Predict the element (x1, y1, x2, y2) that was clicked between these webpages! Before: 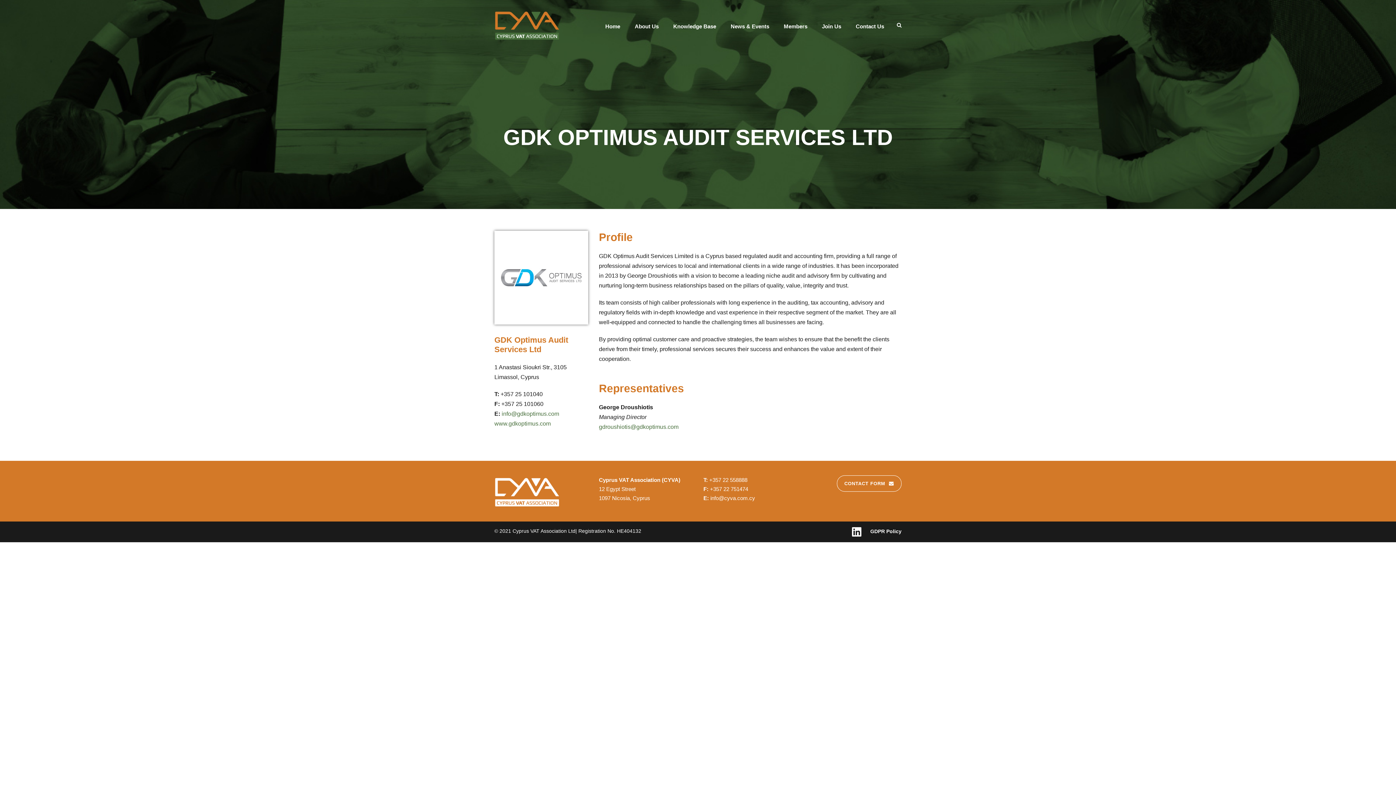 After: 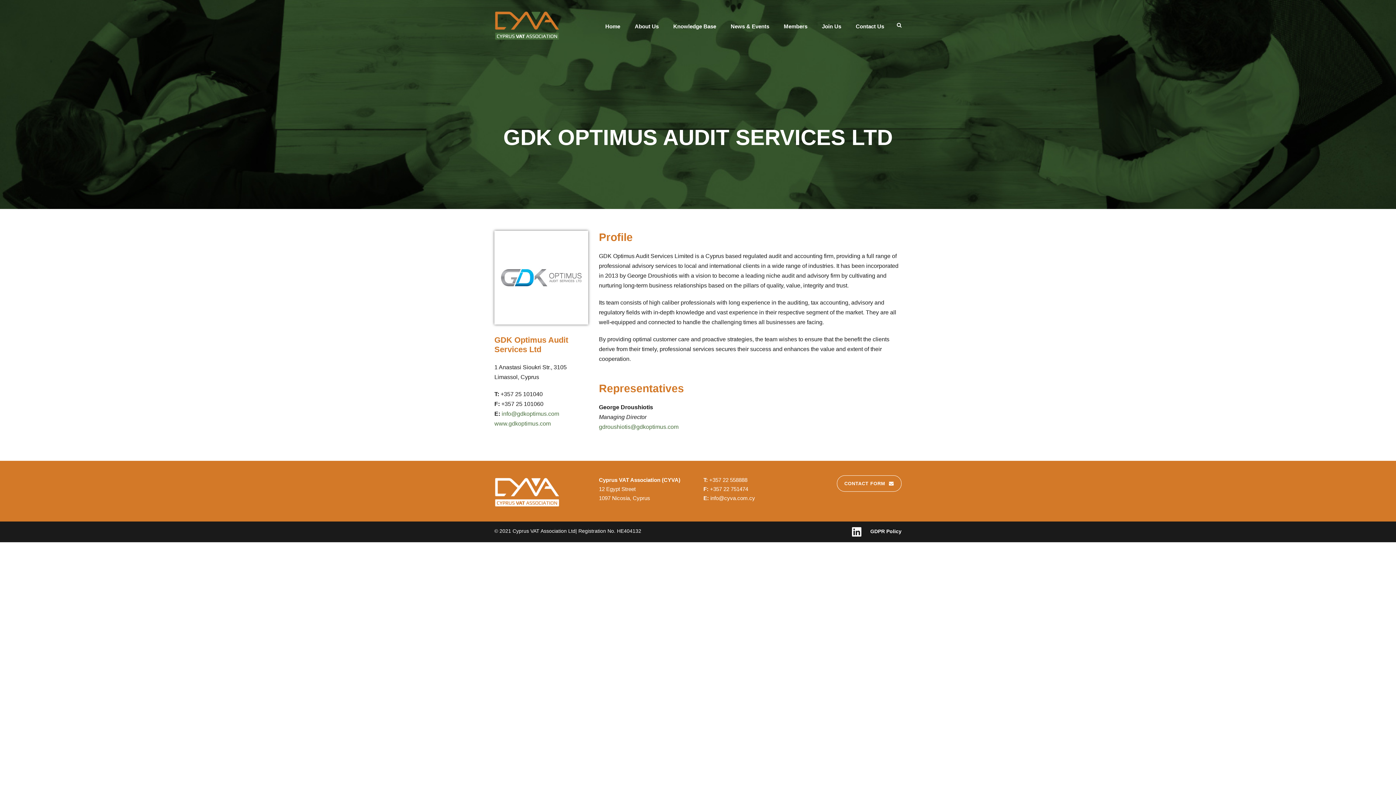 Action: bbox: (852, 528, 861, 534)